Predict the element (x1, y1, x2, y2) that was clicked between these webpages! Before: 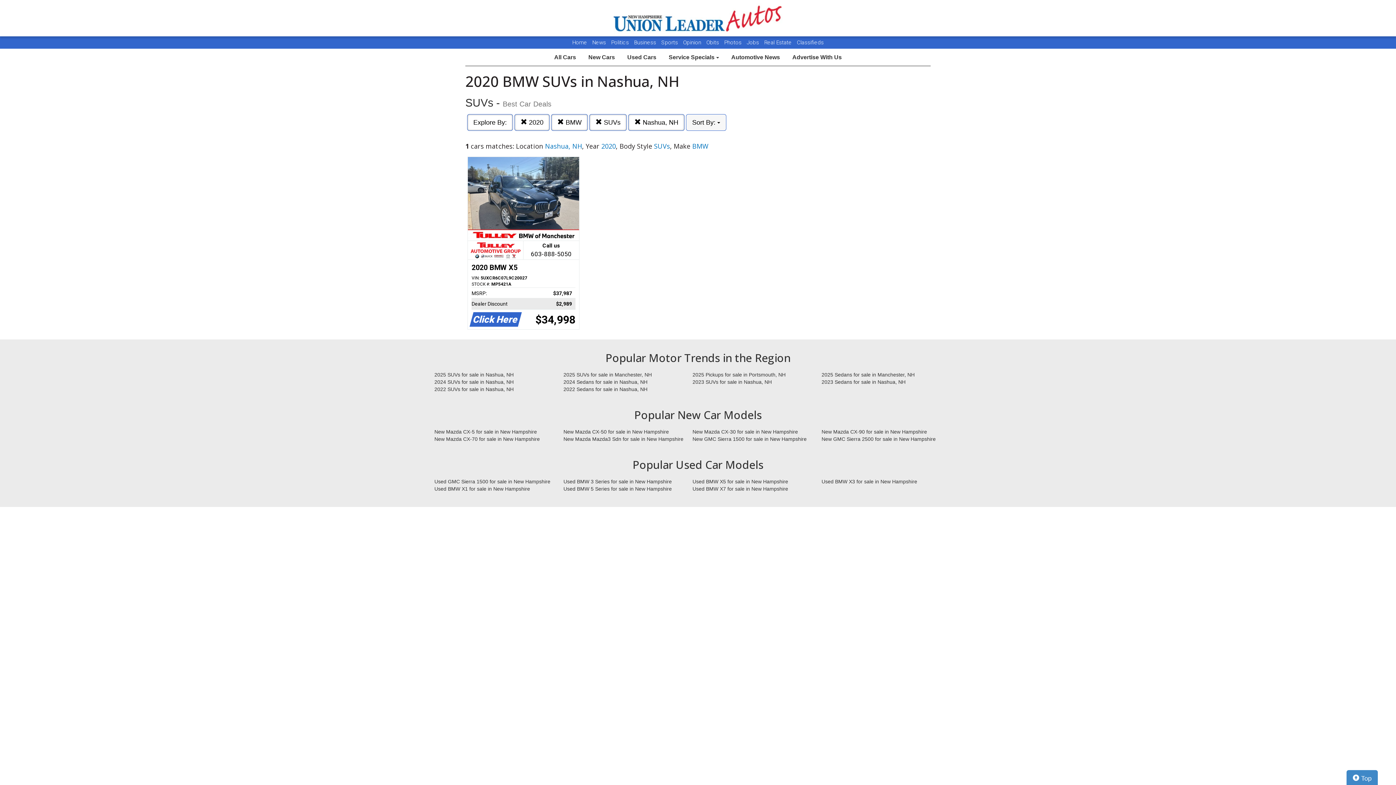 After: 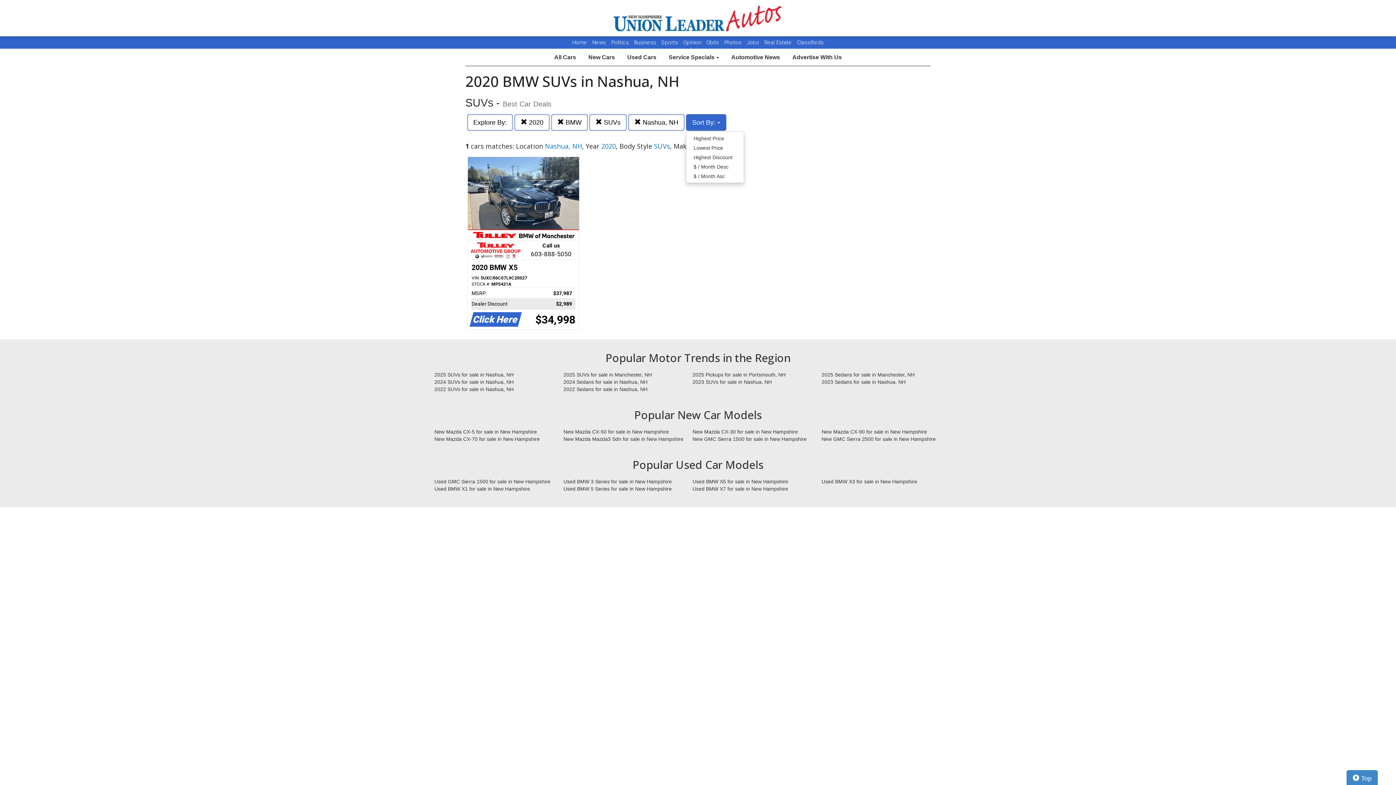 Action: bbox: (686, 114, 726, 130) label: Sort By: 